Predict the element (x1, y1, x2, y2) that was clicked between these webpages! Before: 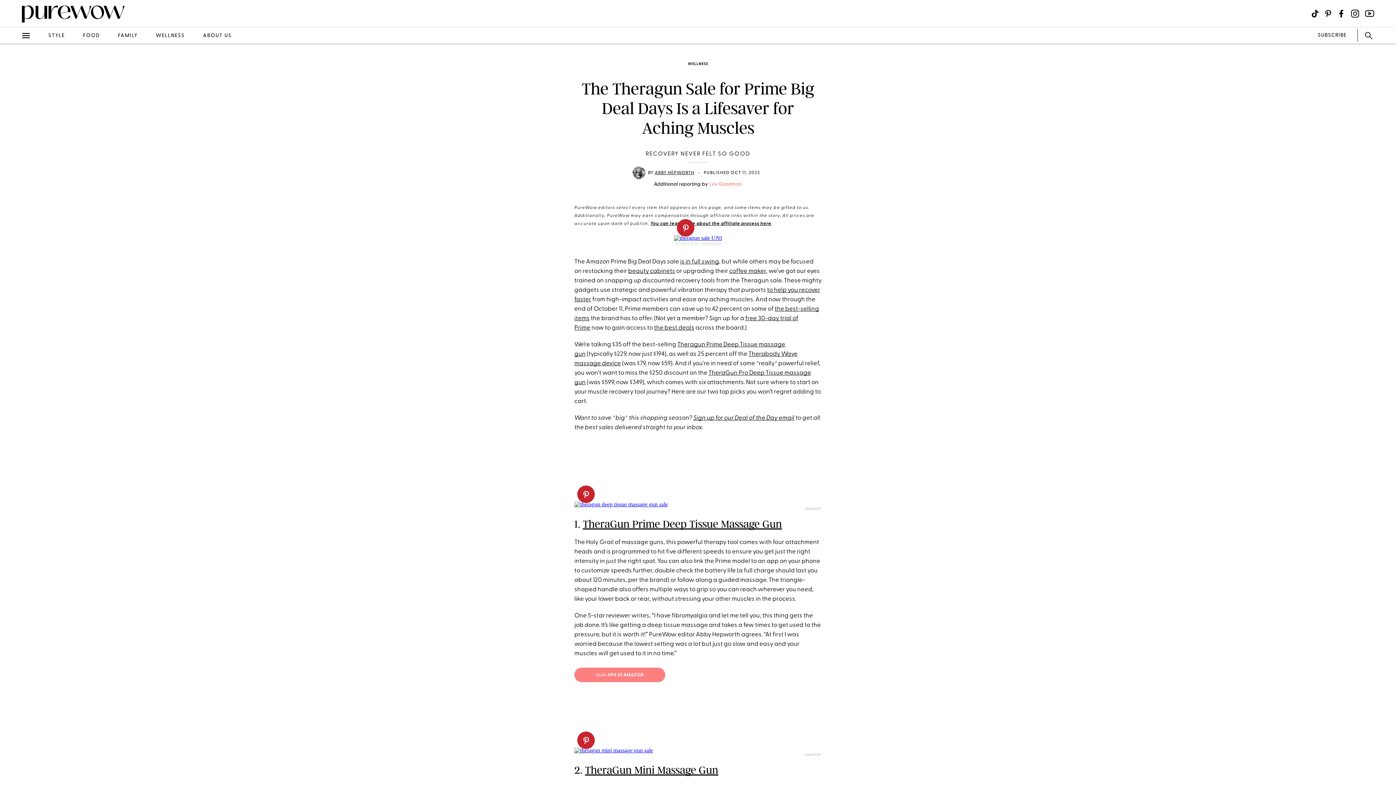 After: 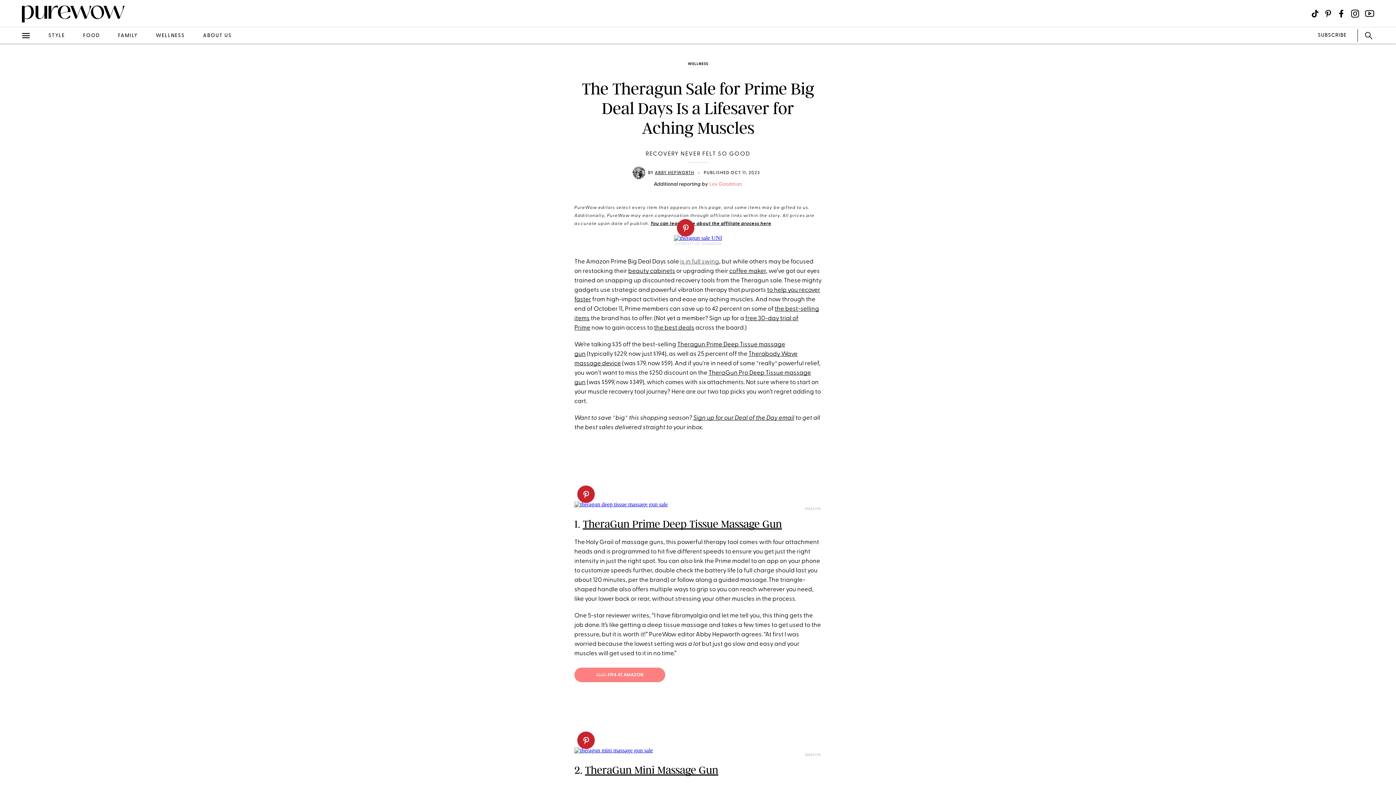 Action: label: is in full swing bbox: (680, 258, 719, 265)